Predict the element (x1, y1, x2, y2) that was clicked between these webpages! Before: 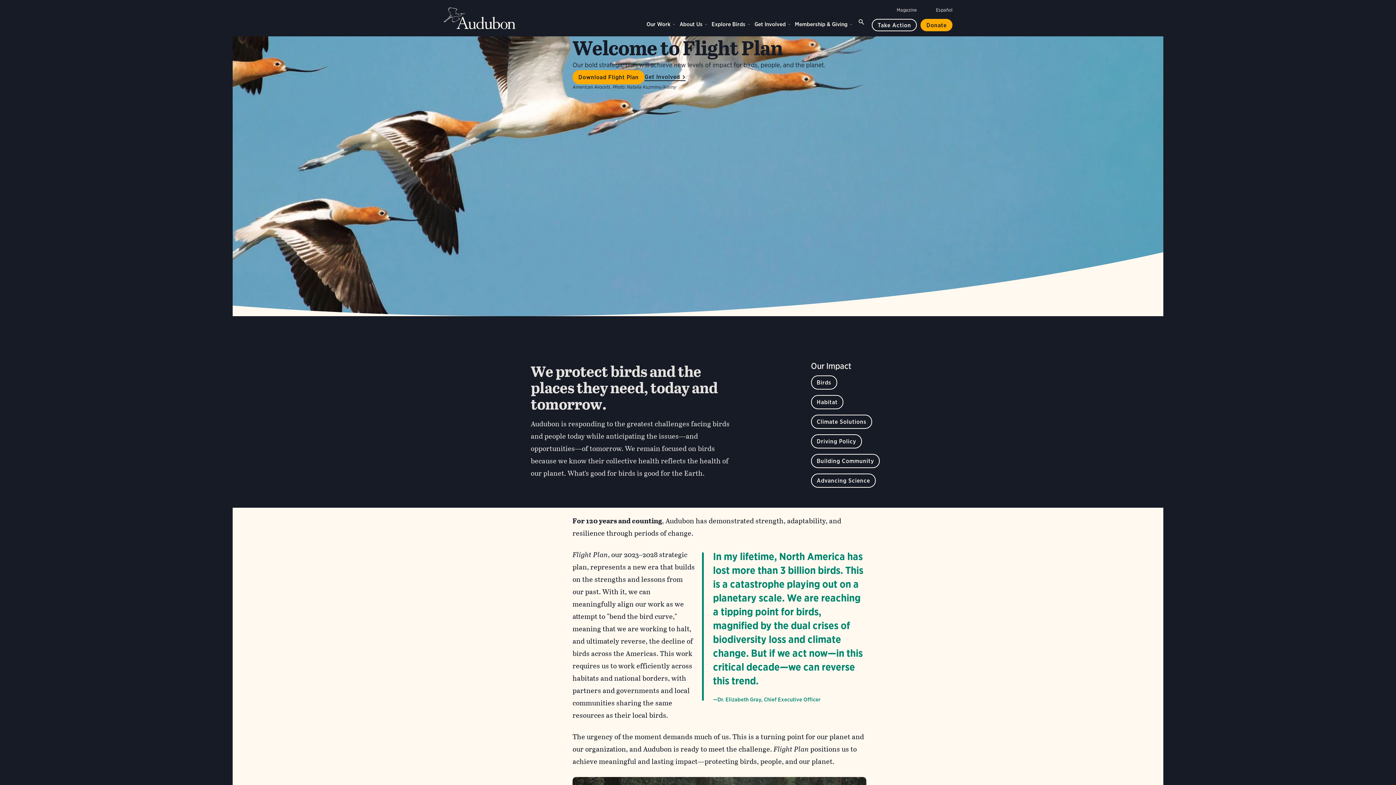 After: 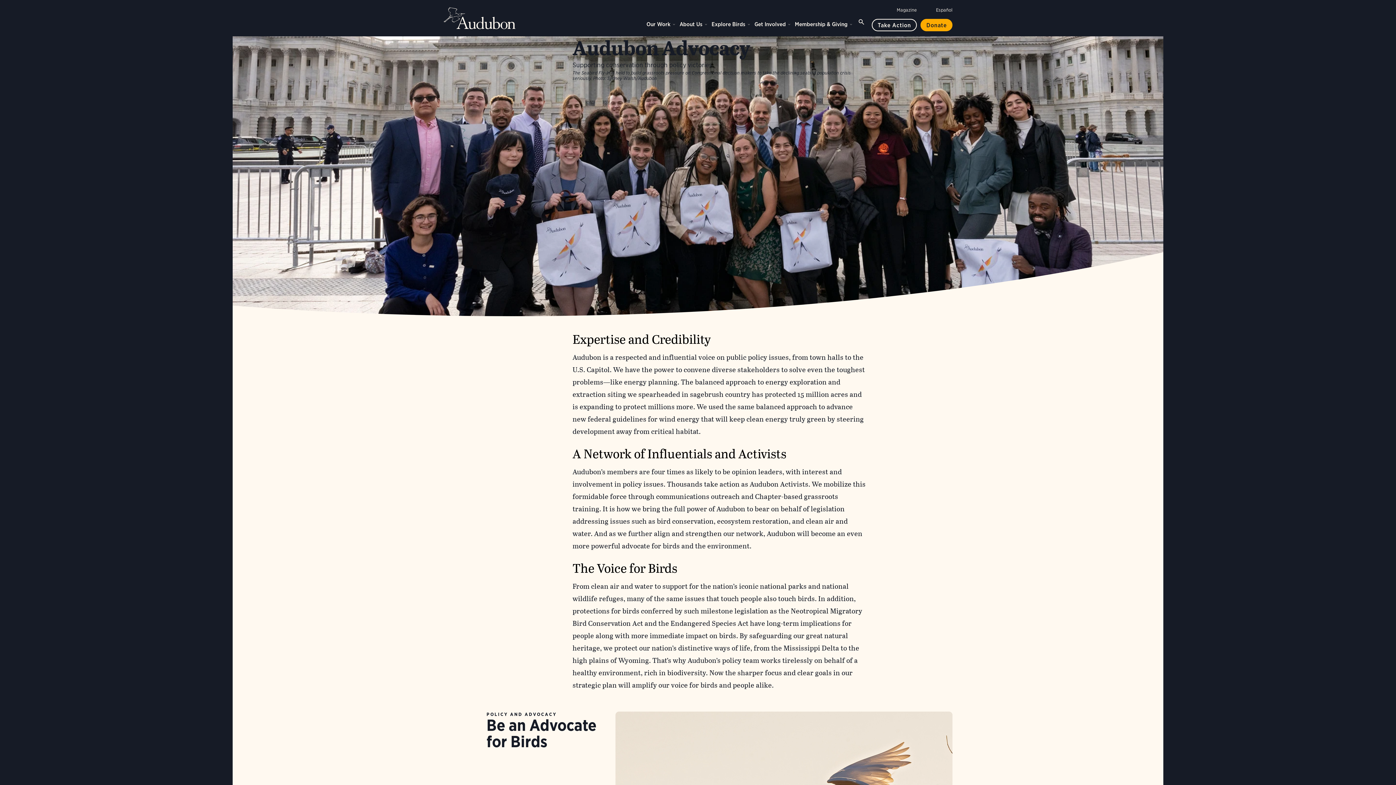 Action: label: Driving Policy bbox: (811, 434, 862, 448)